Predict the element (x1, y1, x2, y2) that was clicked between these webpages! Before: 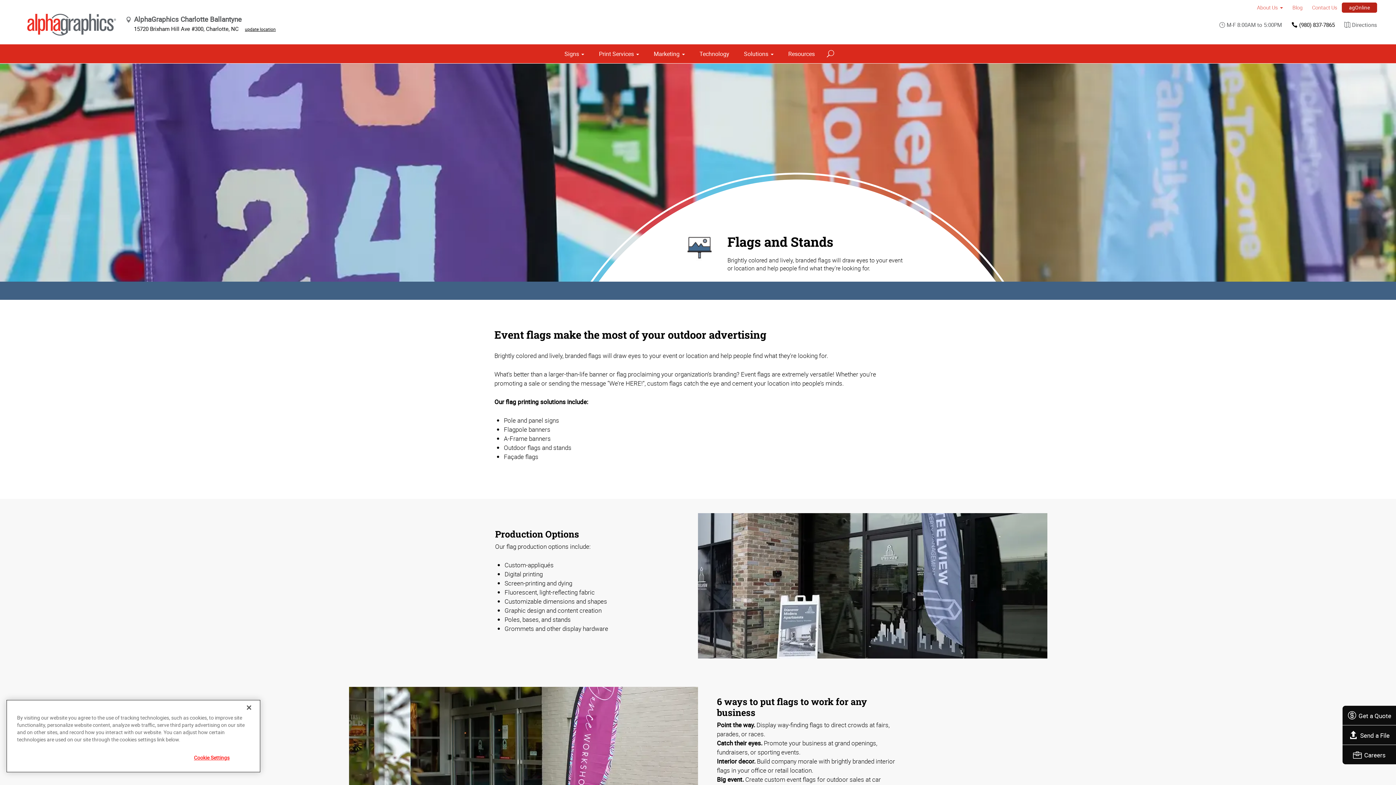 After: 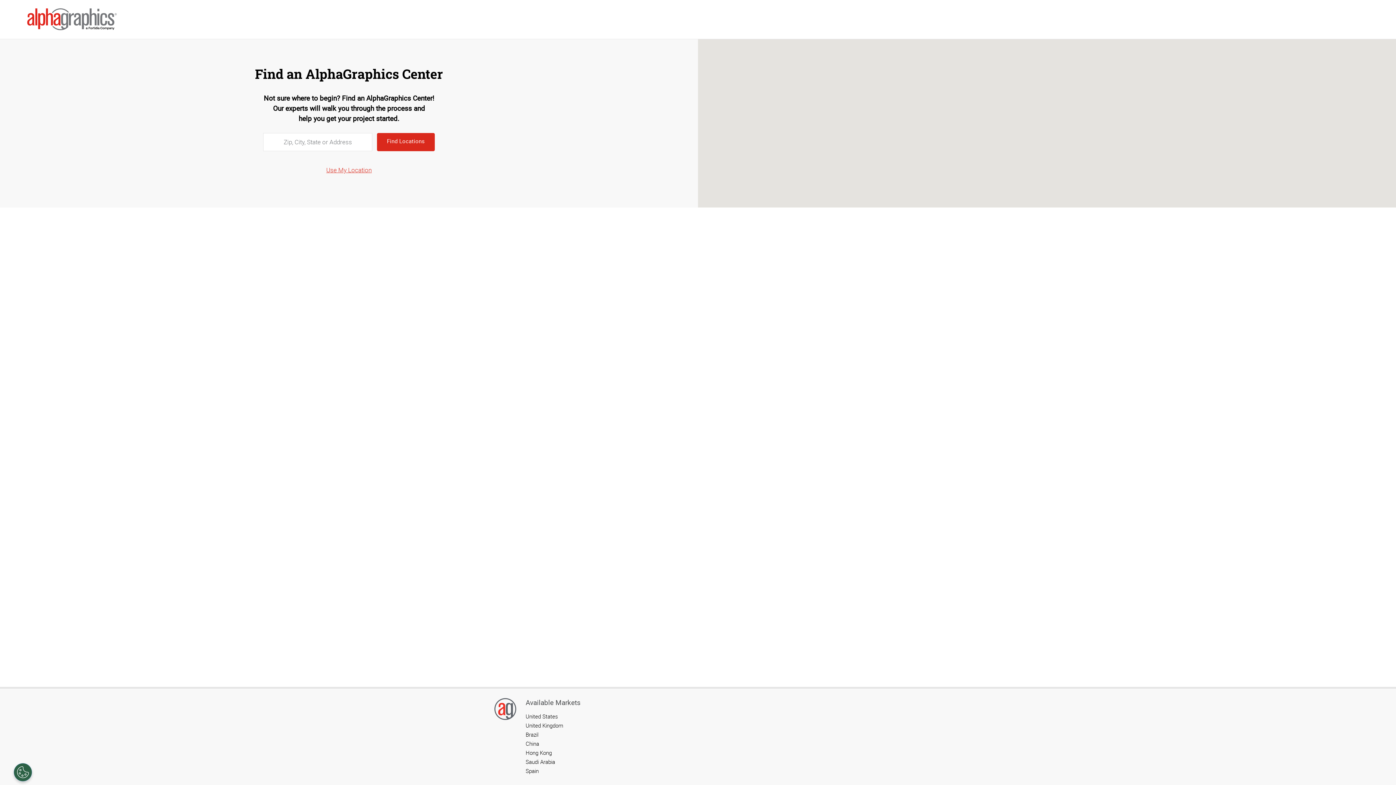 Action: label: update location bbox: (244, 26, 275, 32)